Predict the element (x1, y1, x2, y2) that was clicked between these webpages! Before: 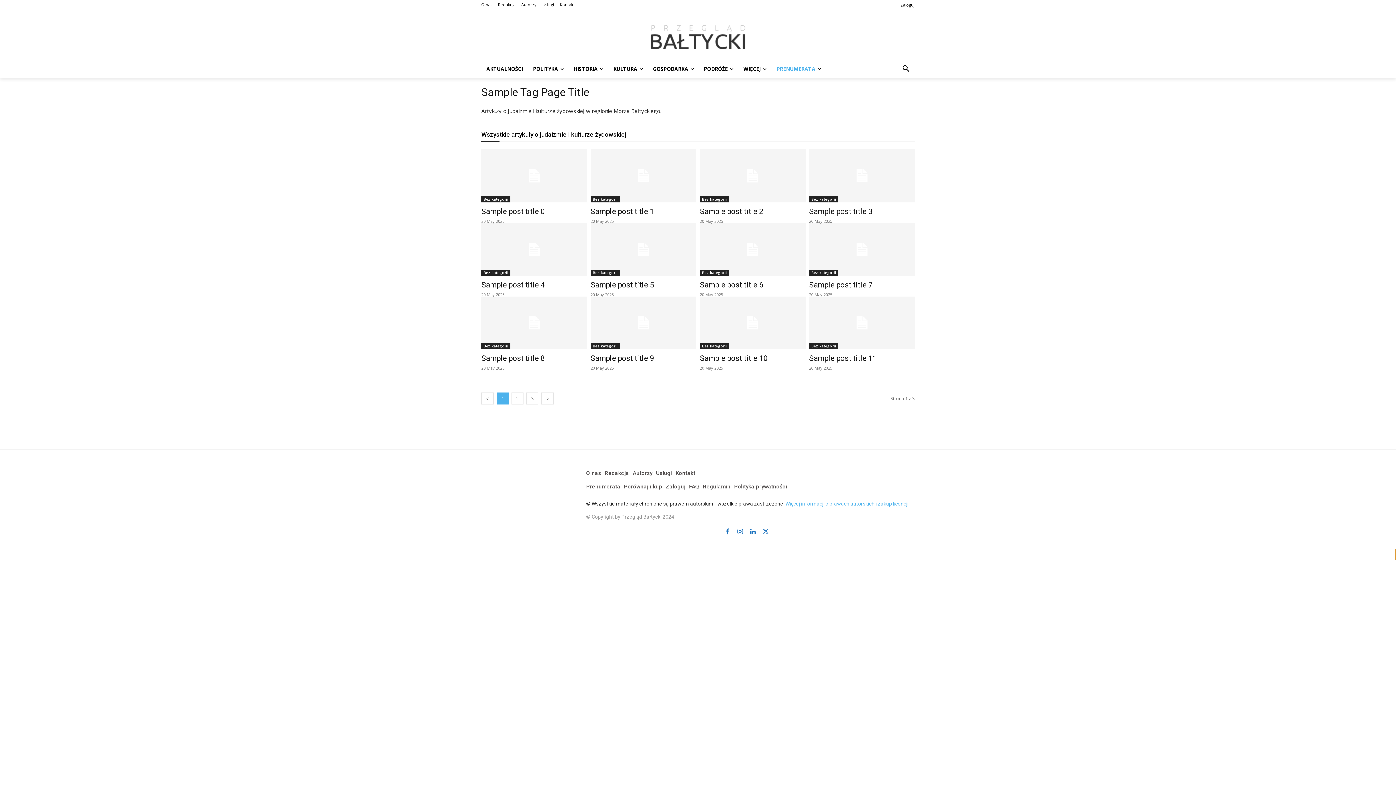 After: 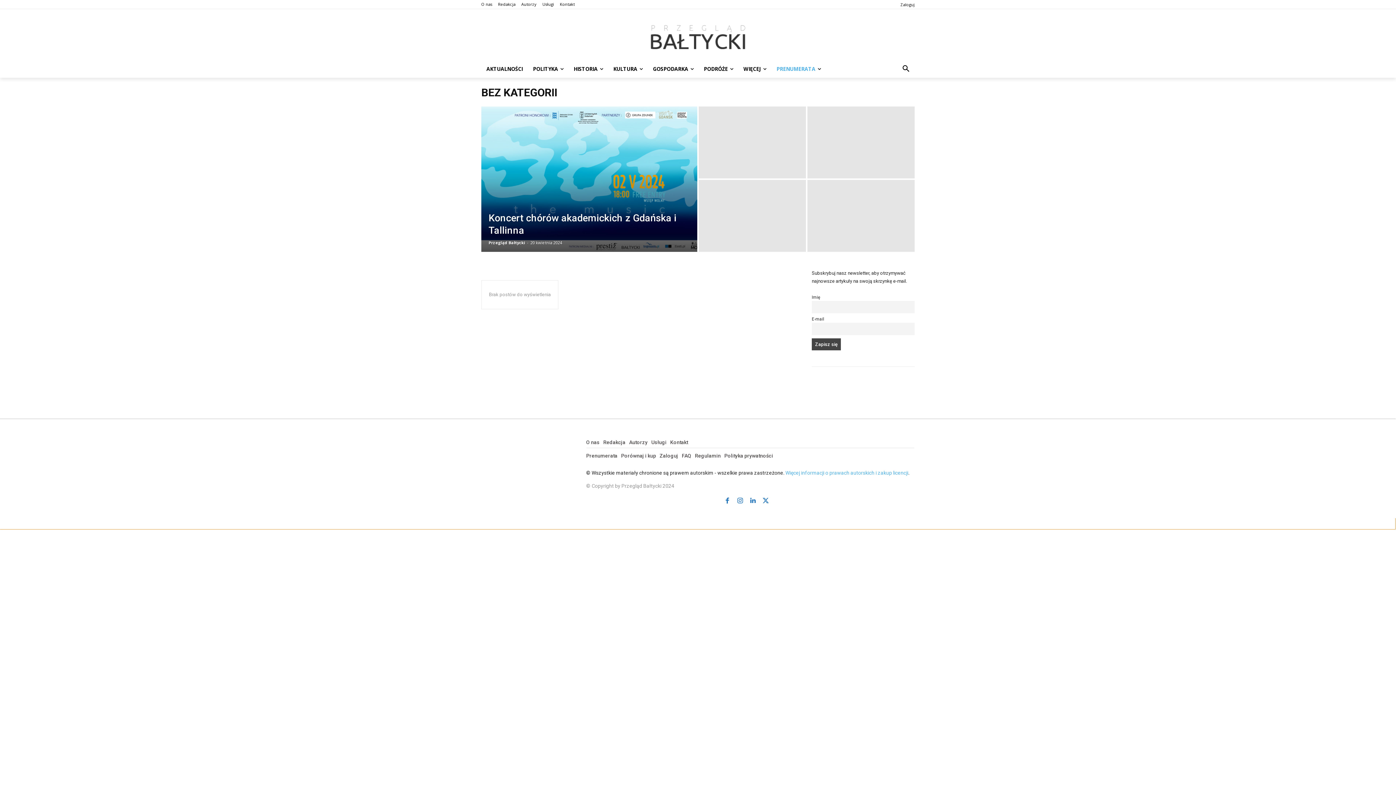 Action: bbox: (809, 269, 838, 275) label: Bez kategorii